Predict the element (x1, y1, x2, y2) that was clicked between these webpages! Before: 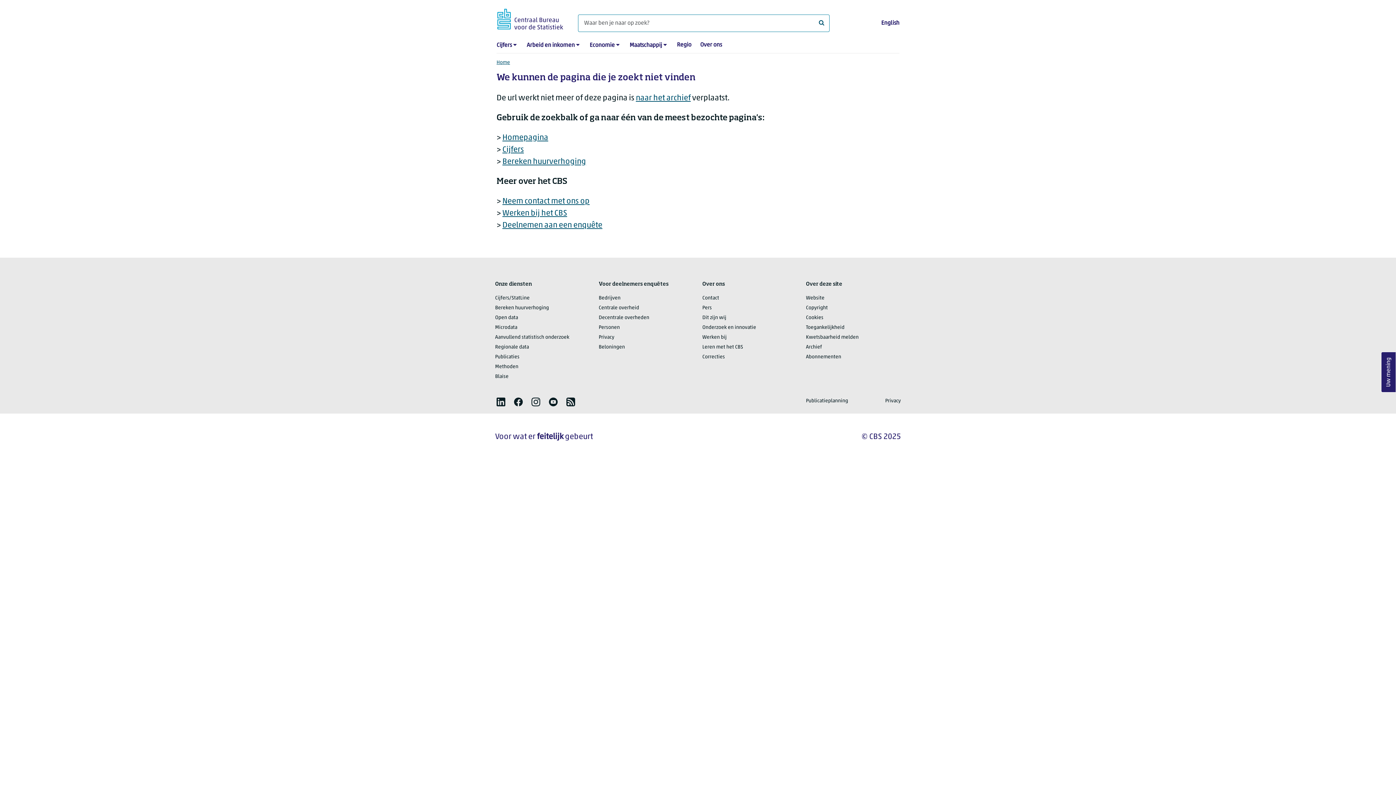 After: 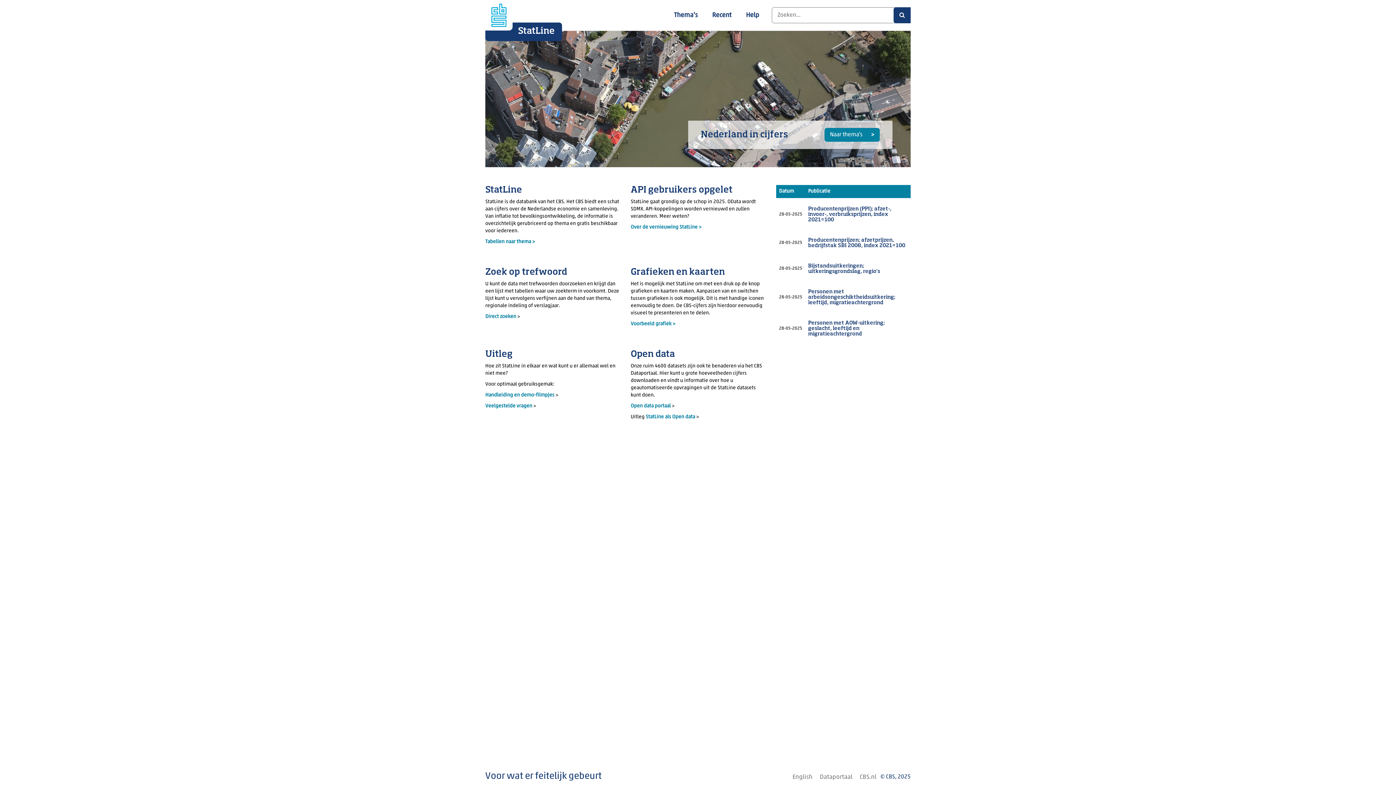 Action: label: Cijfers/StatLine bbox: (495, 296, 529, 300)